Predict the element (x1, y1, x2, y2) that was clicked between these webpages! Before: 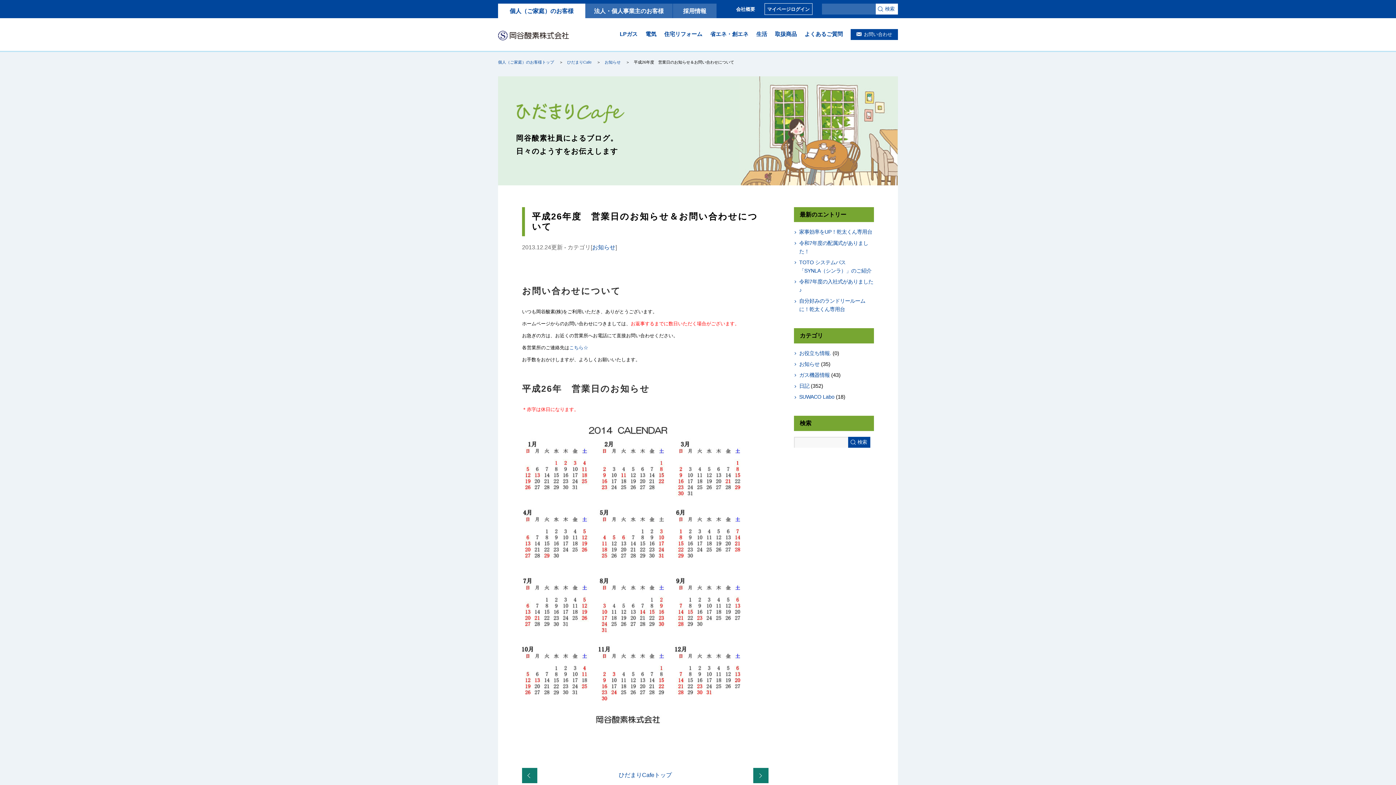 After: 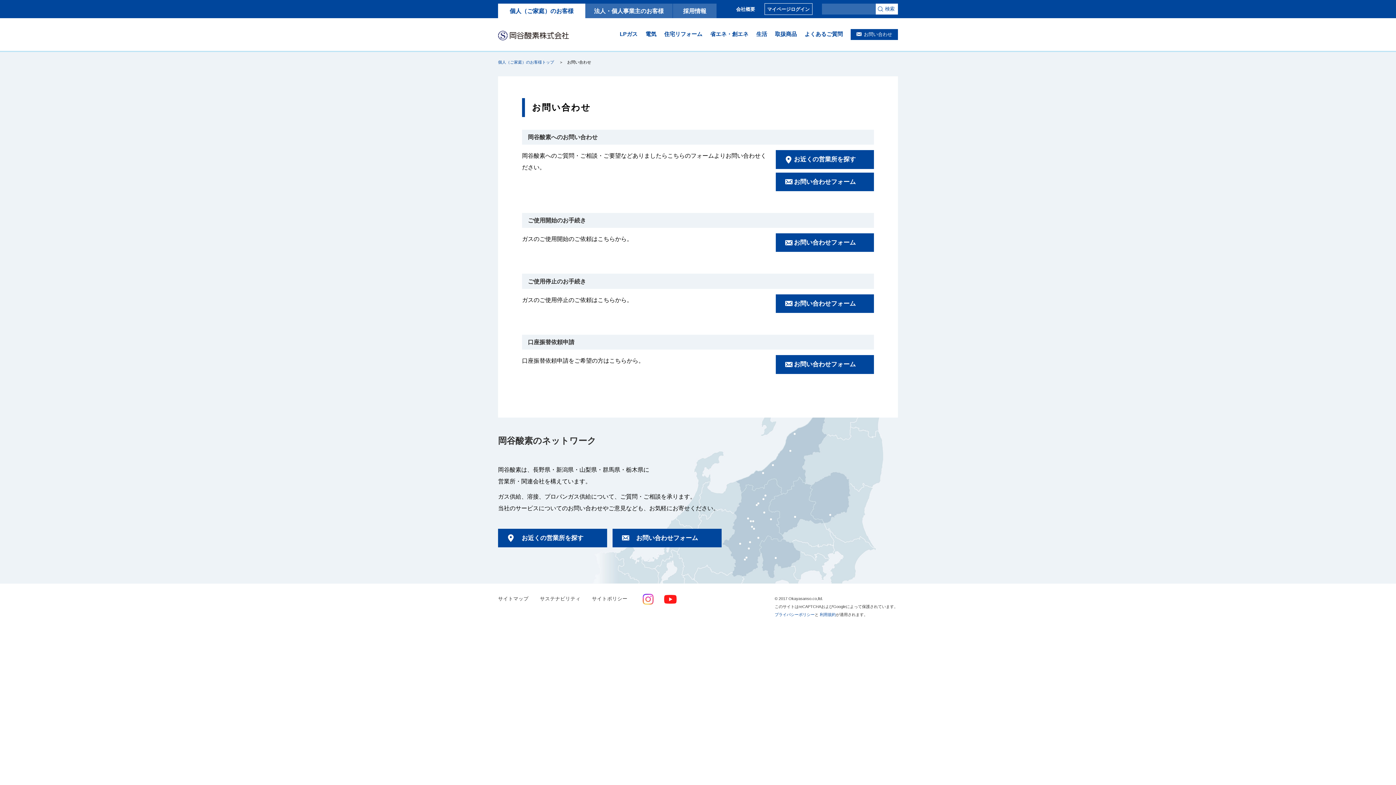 Action: label: お問い合わせ bbox: (850, 29, 898, 40)